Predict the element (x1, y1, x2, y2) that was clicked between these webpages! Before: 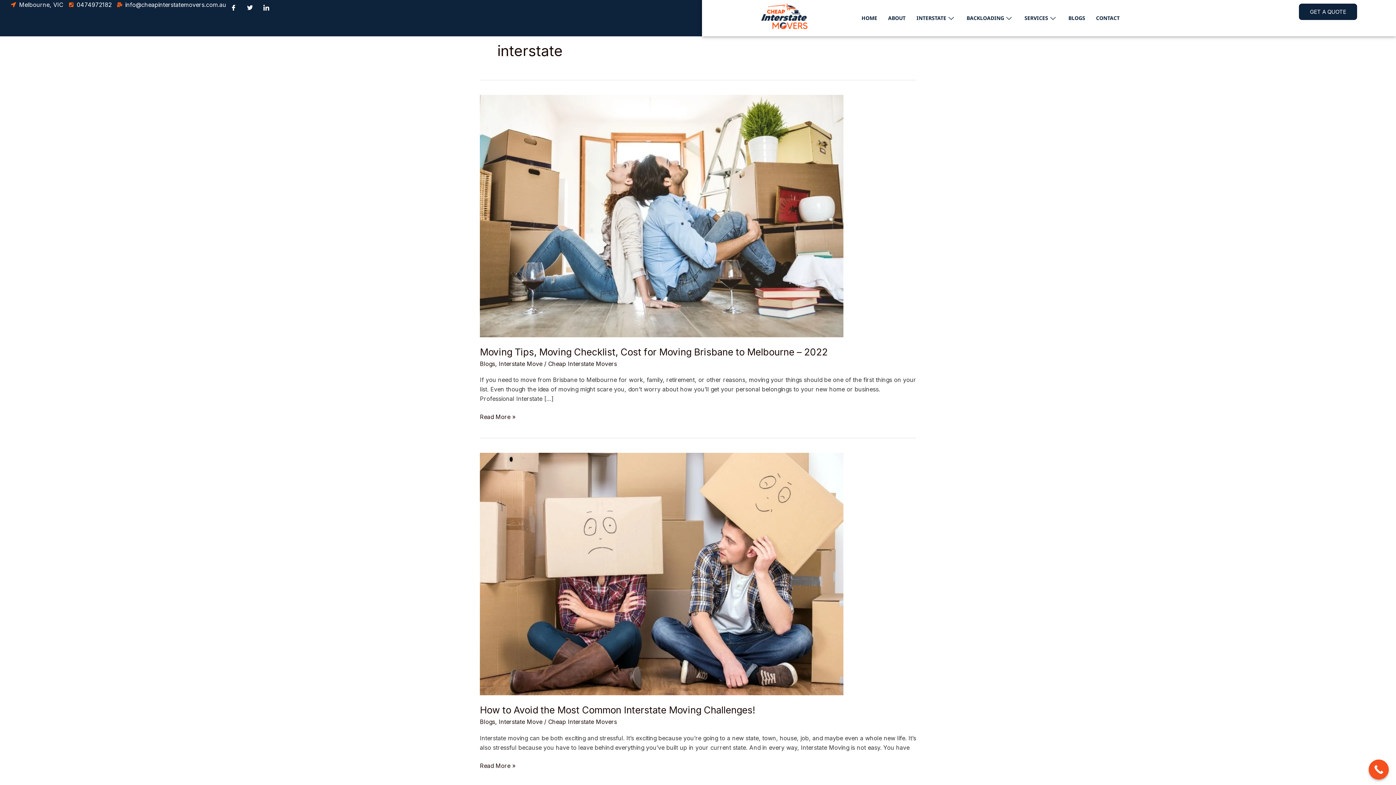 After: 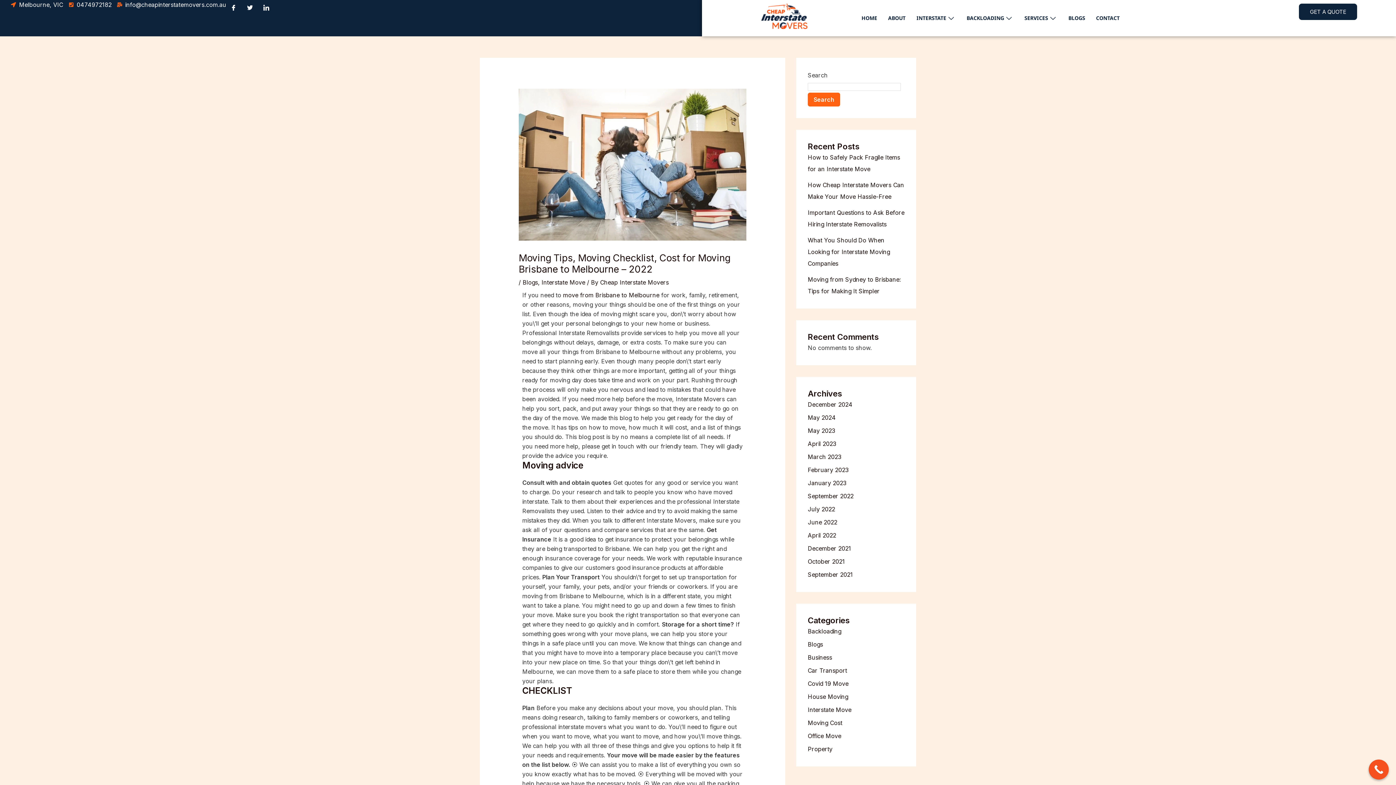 Action: bbox: (480, 412, 515, 421) label: Moving Tips, Moving Checklist, Cost for Moving Brisbane to Melbourne – 2022
Read More »